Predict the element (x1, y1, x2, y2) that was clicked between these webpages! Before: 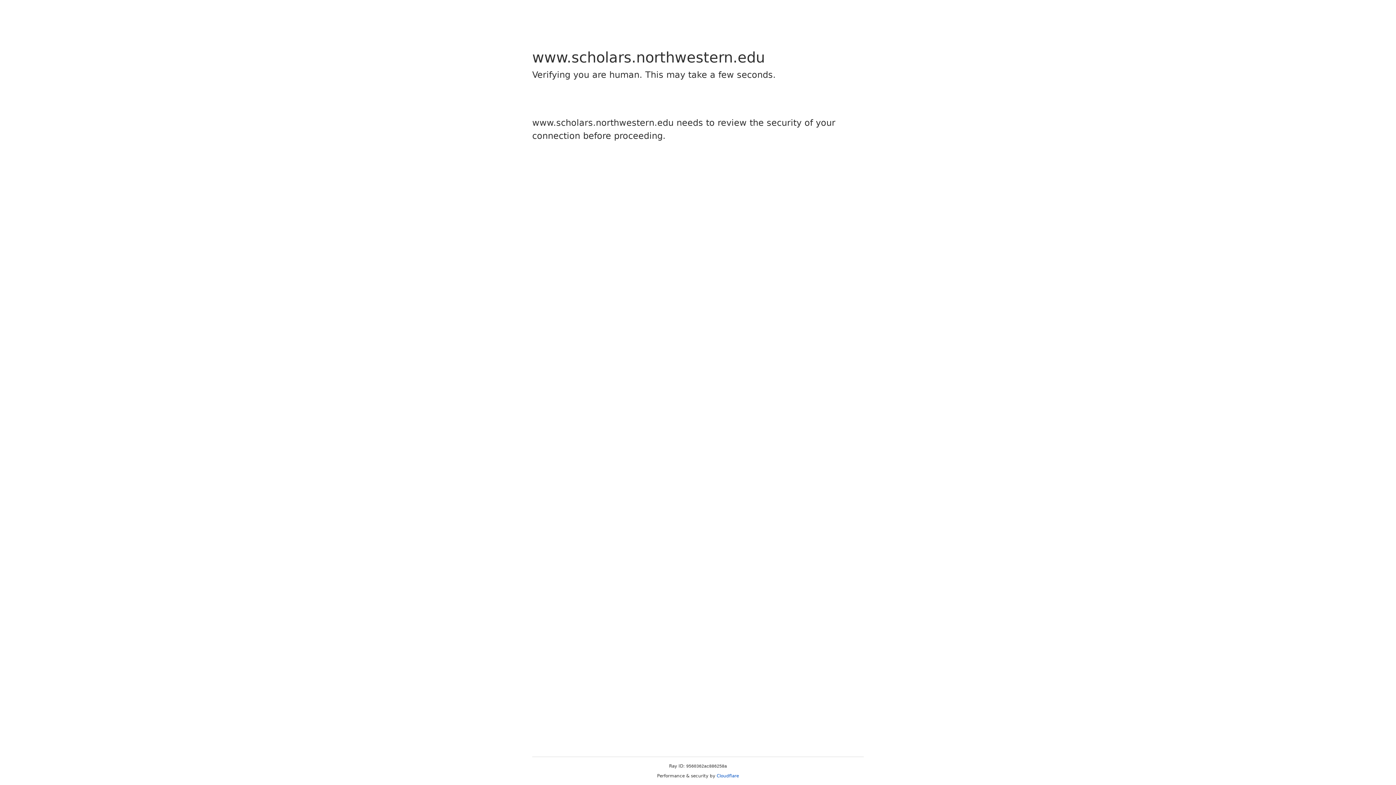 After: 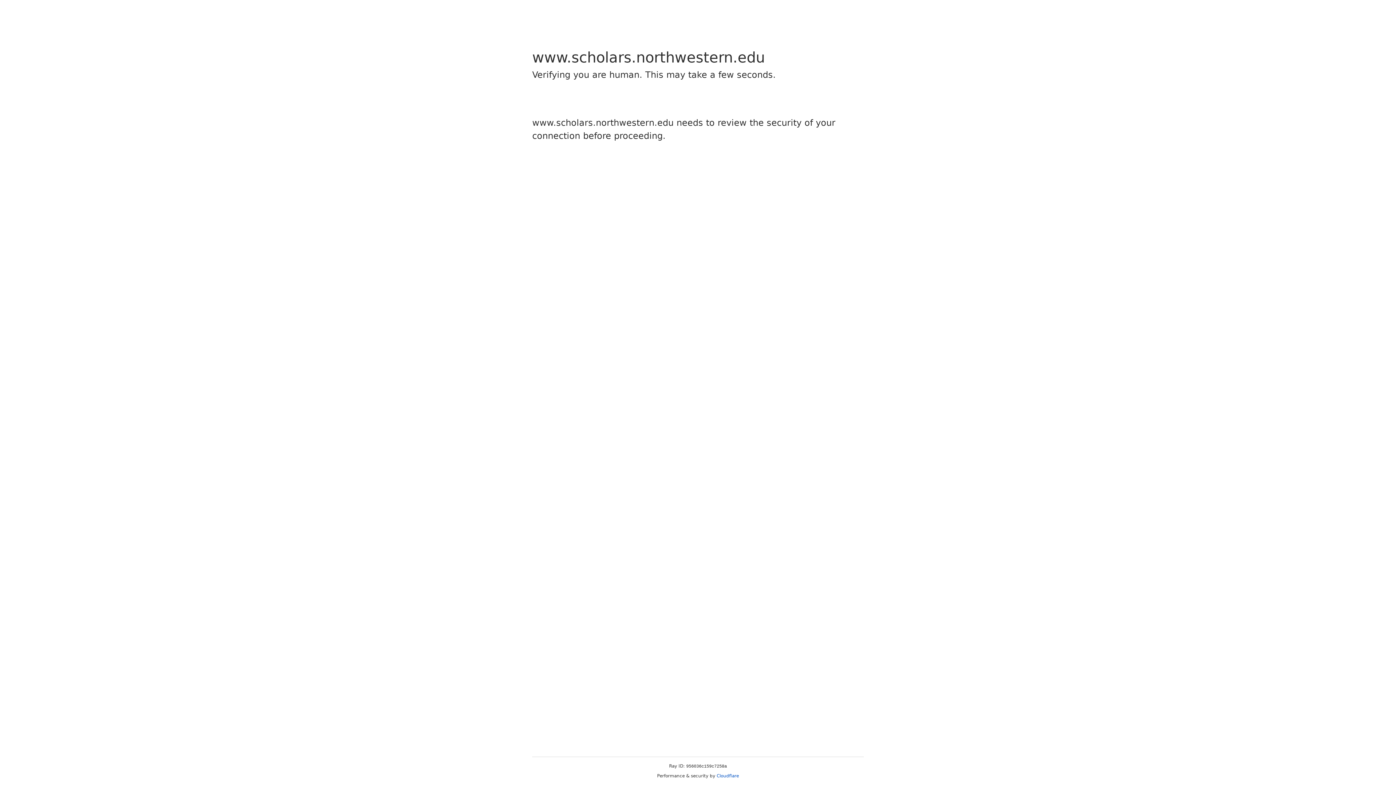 Action: label: Cloudflare bbox: (716, 773, 739, 778)